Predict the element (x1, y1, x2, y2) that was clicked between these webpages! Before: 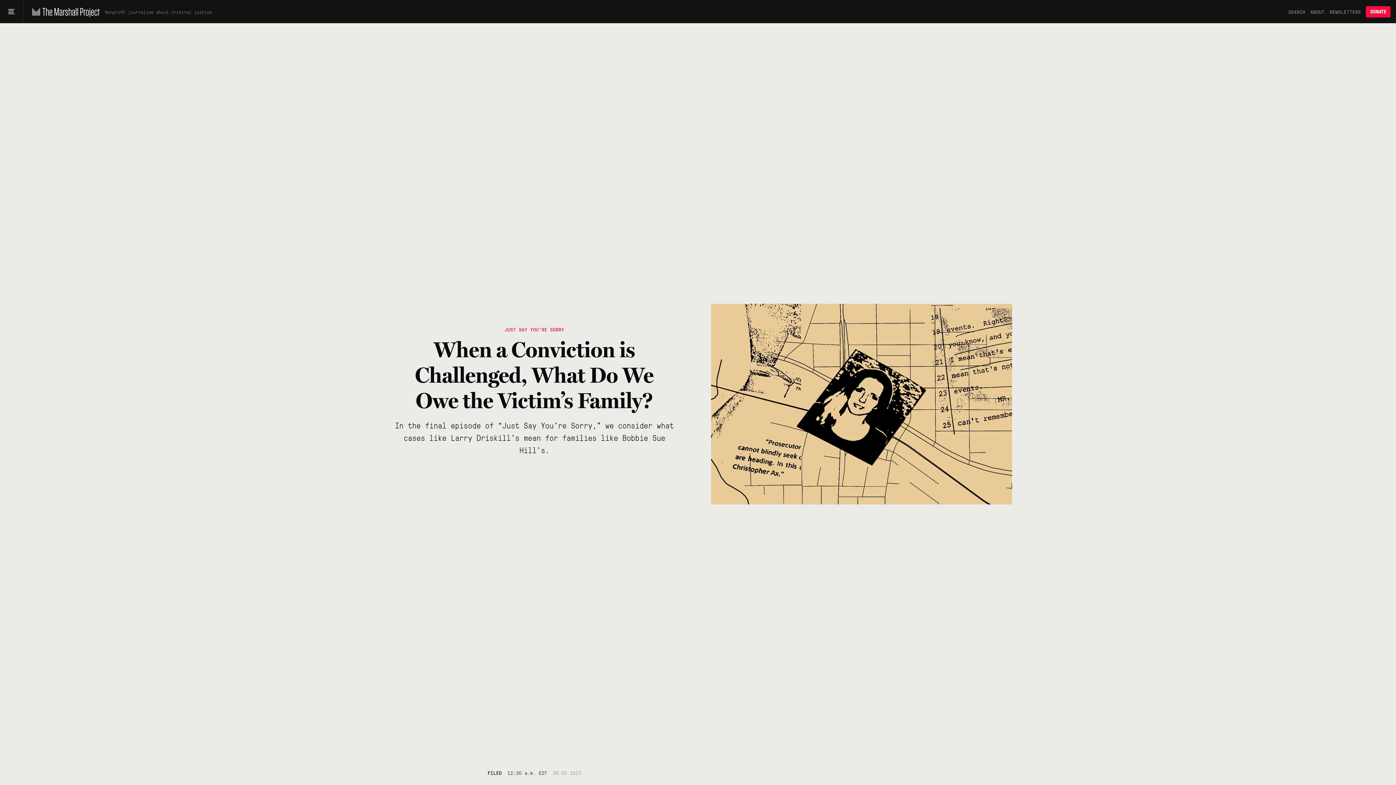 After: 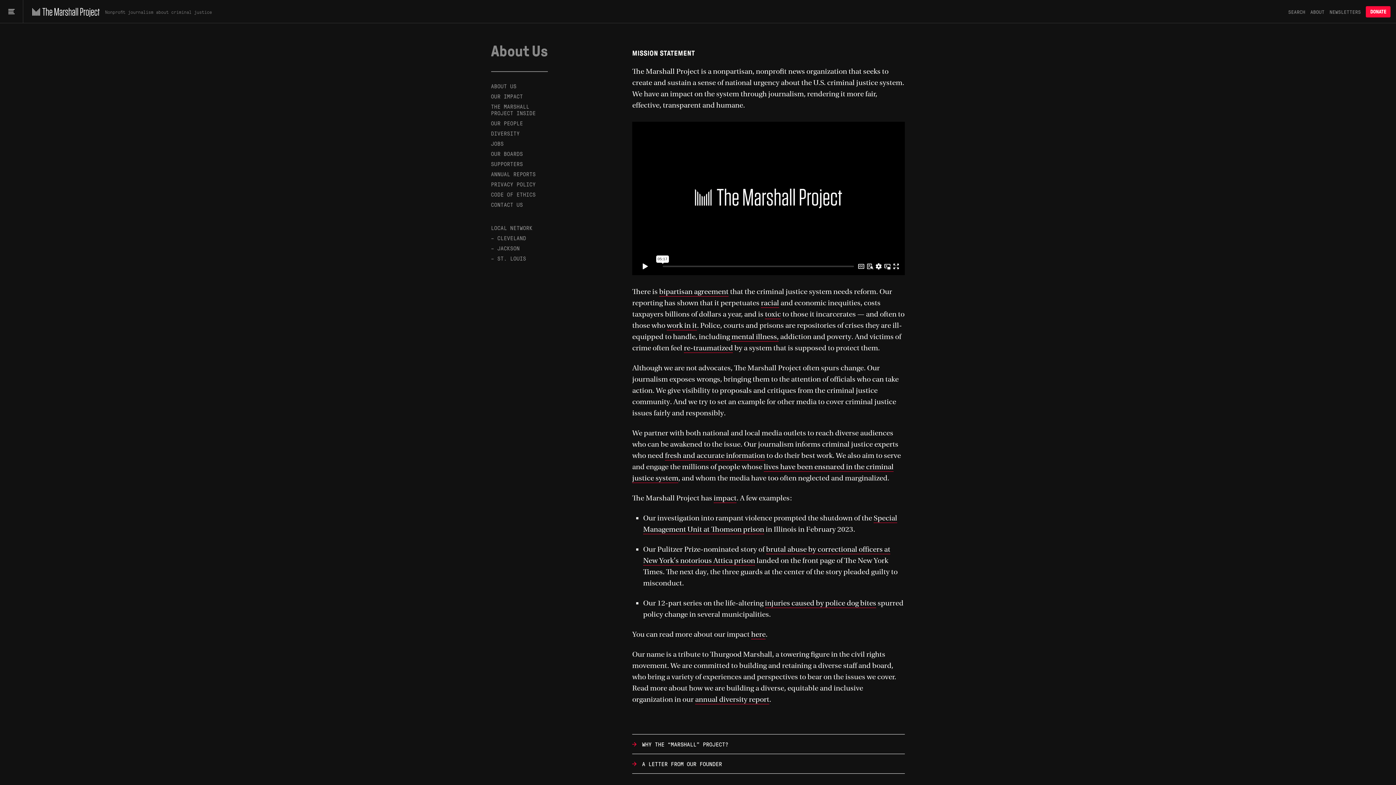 Action: label: ABOUT bbox: (1310, 8, 1324, 14)